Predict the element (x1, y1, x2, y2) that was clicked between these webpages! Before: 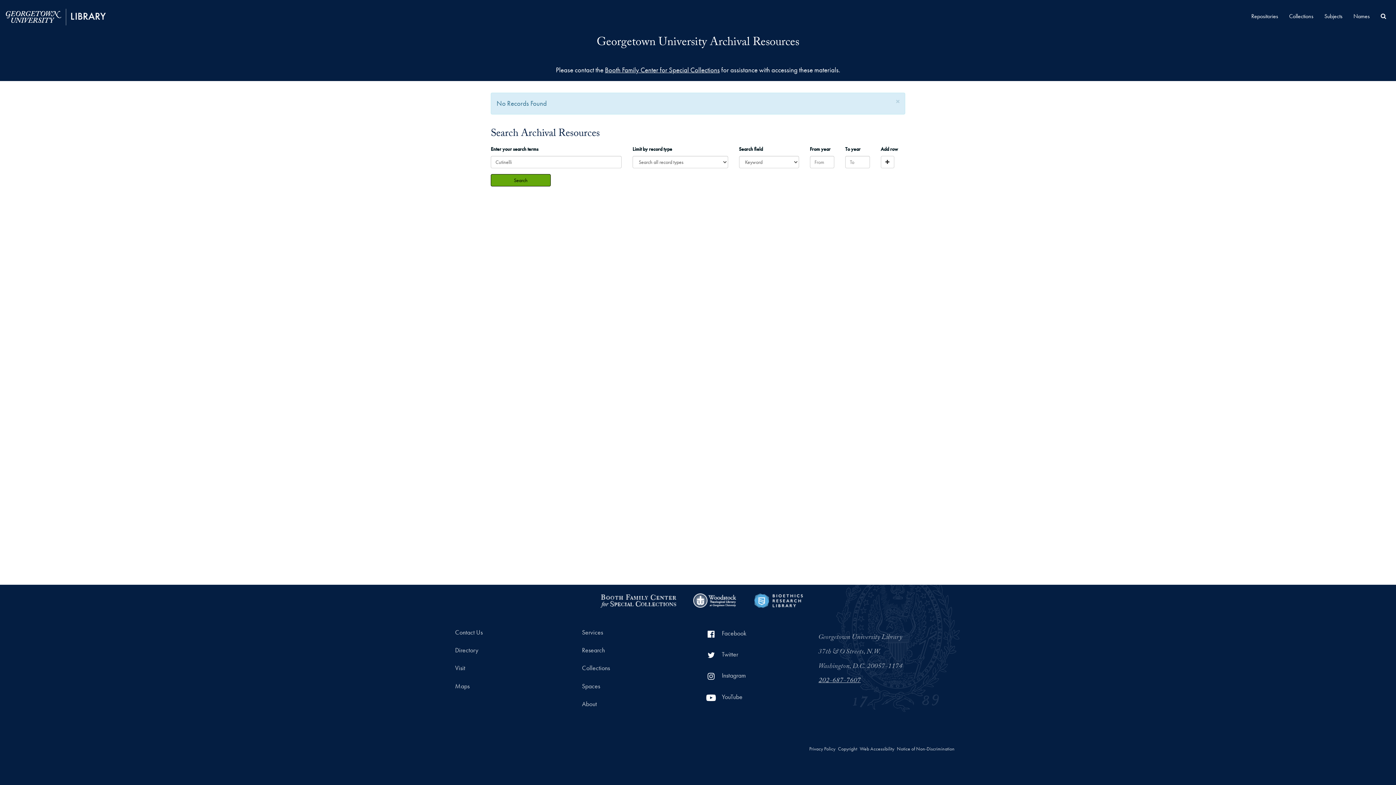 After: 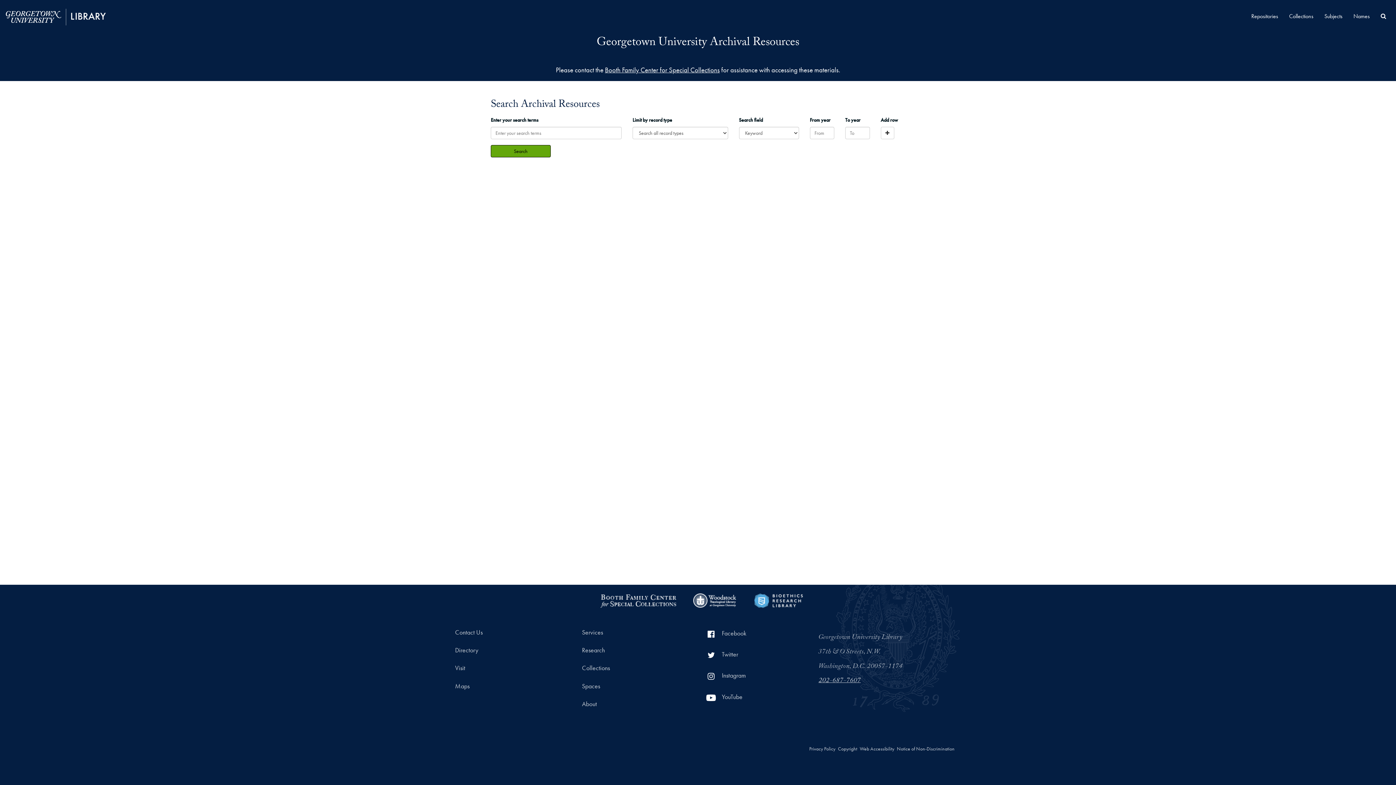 Action: label: Search All Archival Resources bbox: (1375, 7, 1392, 25)